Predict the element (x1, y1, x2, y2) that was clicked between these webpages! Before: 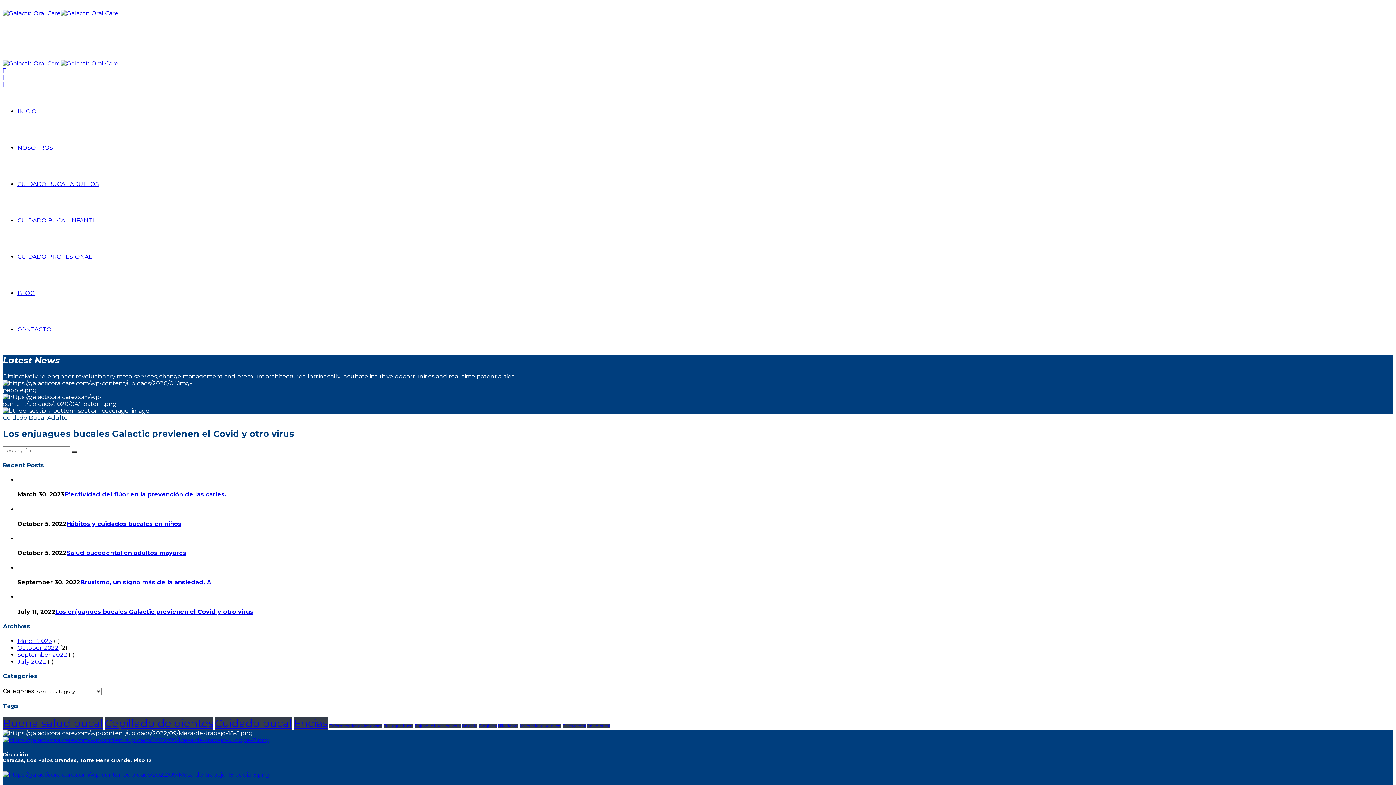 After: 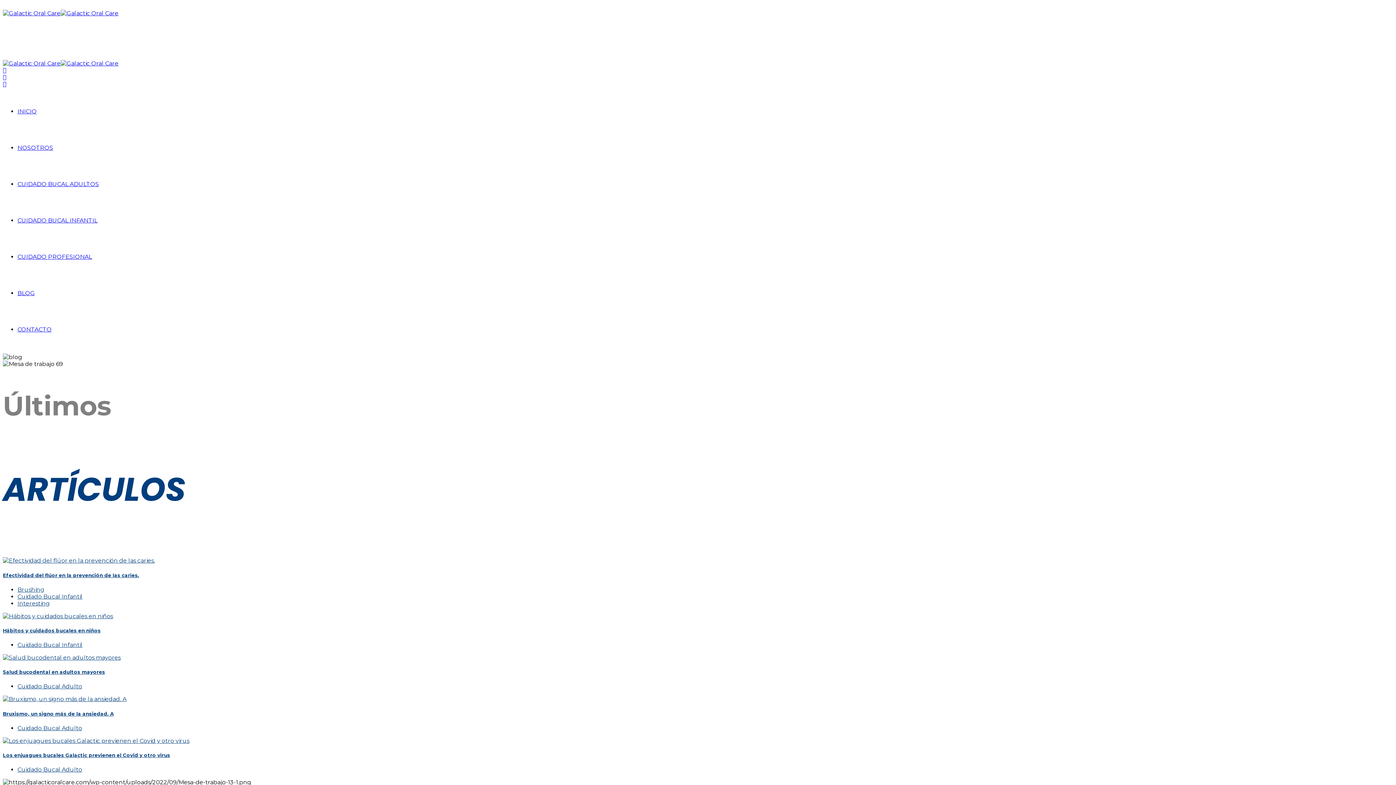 Action: label: BLOG bbox: (17, 289, 34, 296)